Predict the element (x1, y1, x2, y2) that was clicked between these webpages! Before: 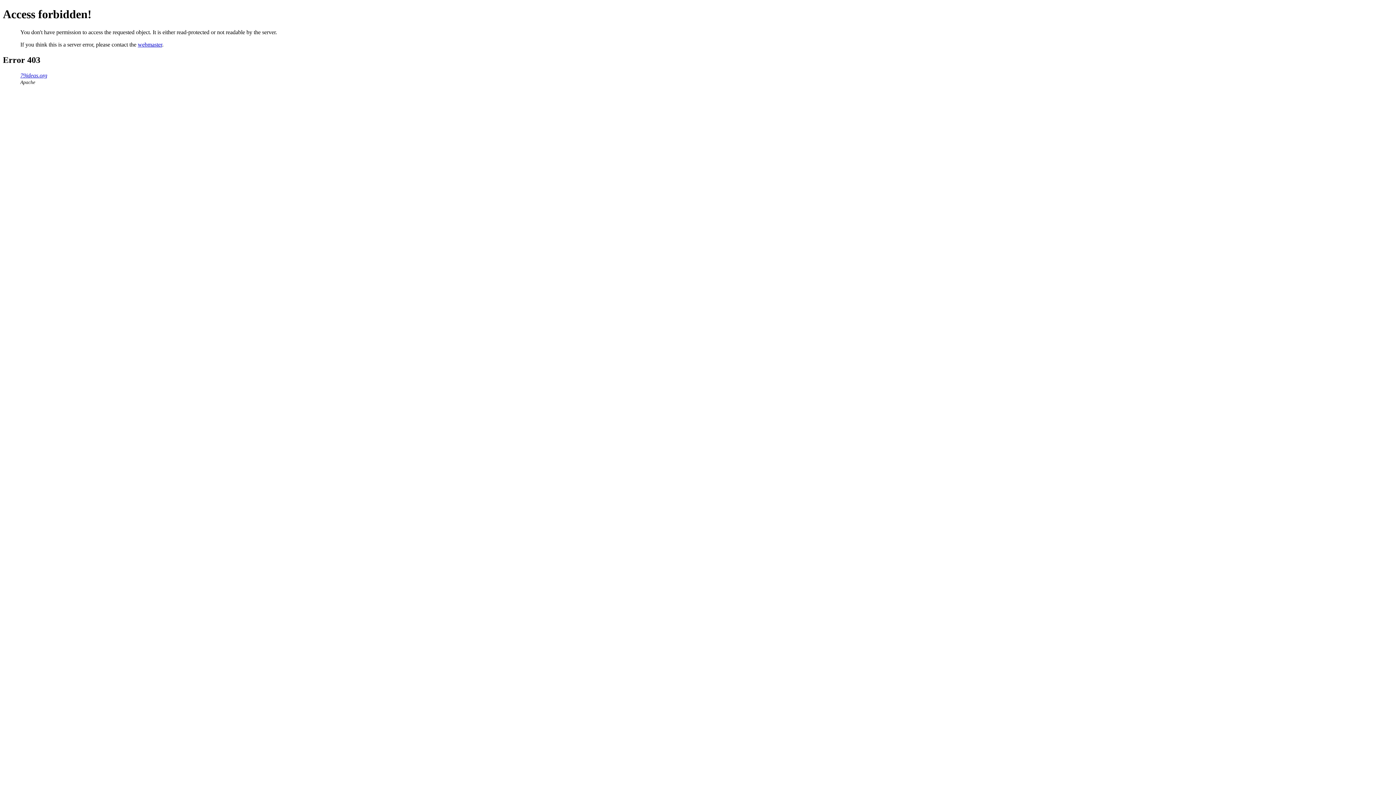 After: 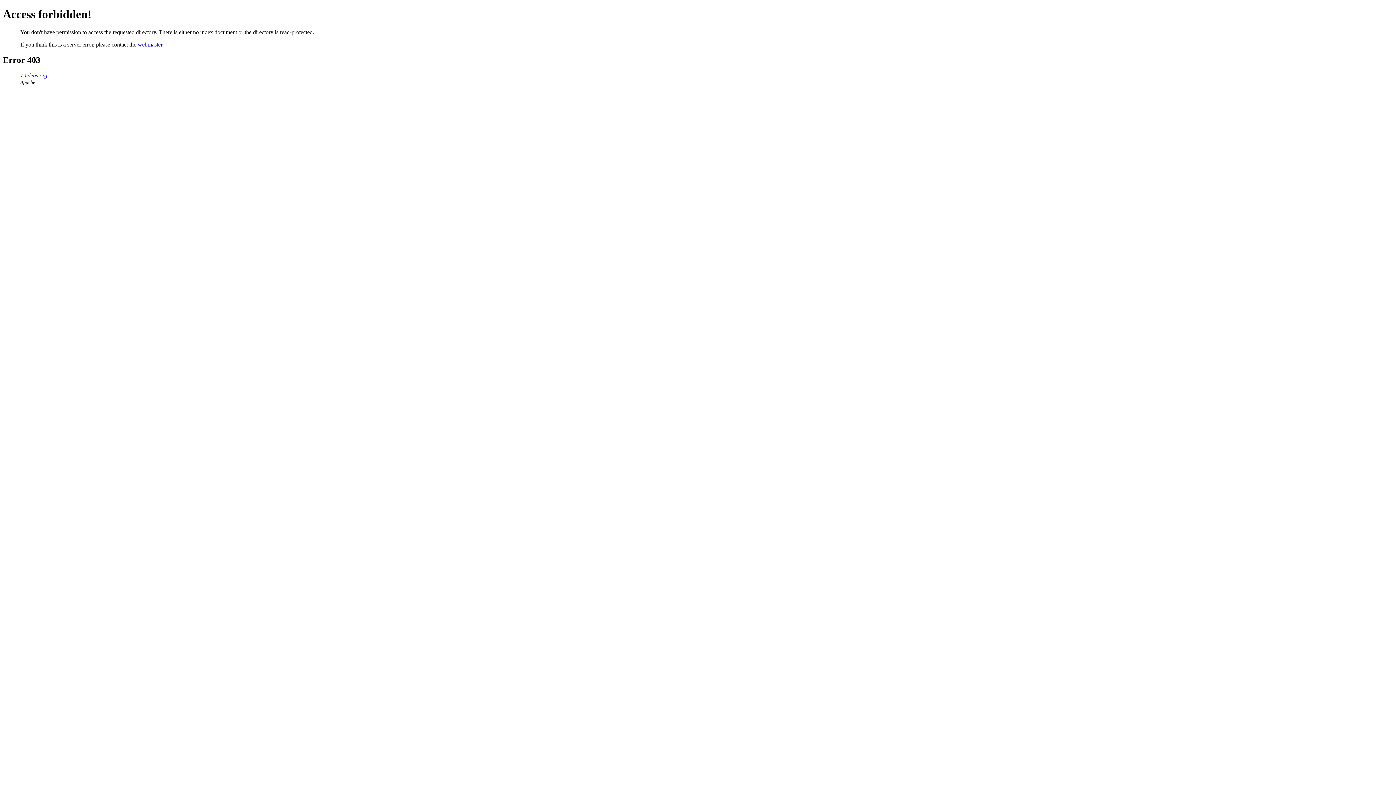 Action: bbox: (20, 72, 47, 78) label: 79ideas.org